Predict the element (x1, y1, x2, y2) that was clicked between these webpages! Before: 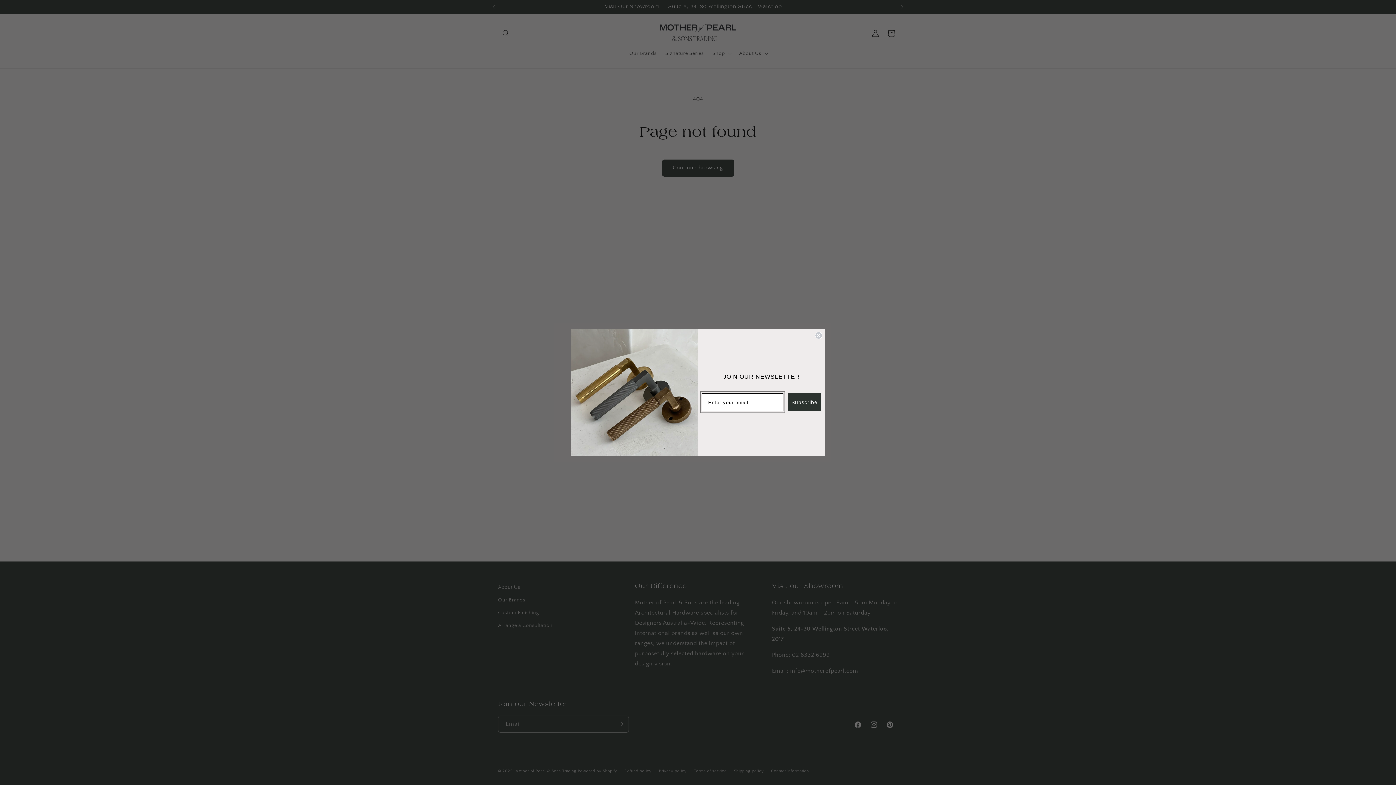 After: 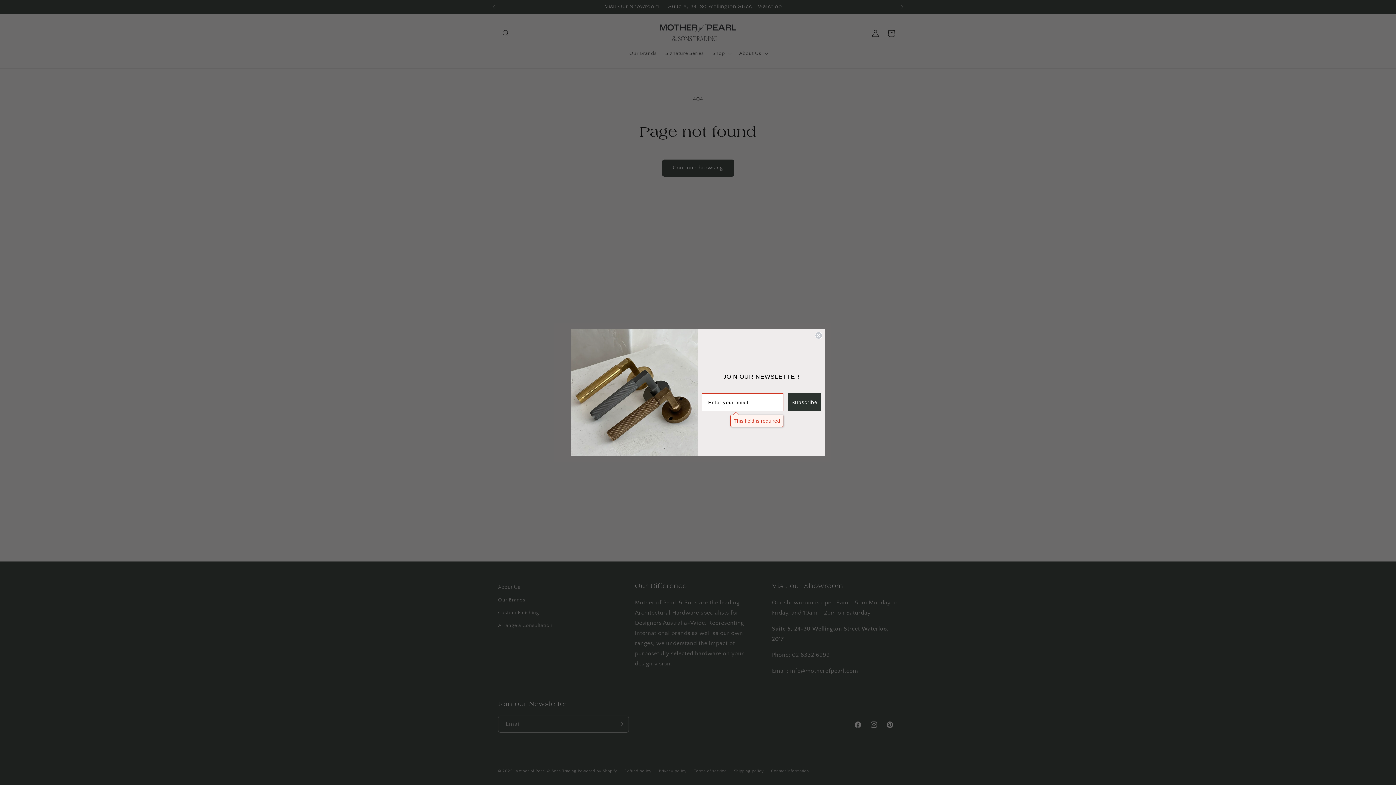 Action: label: Subscribe bbox: (788, 393, 821, 411)